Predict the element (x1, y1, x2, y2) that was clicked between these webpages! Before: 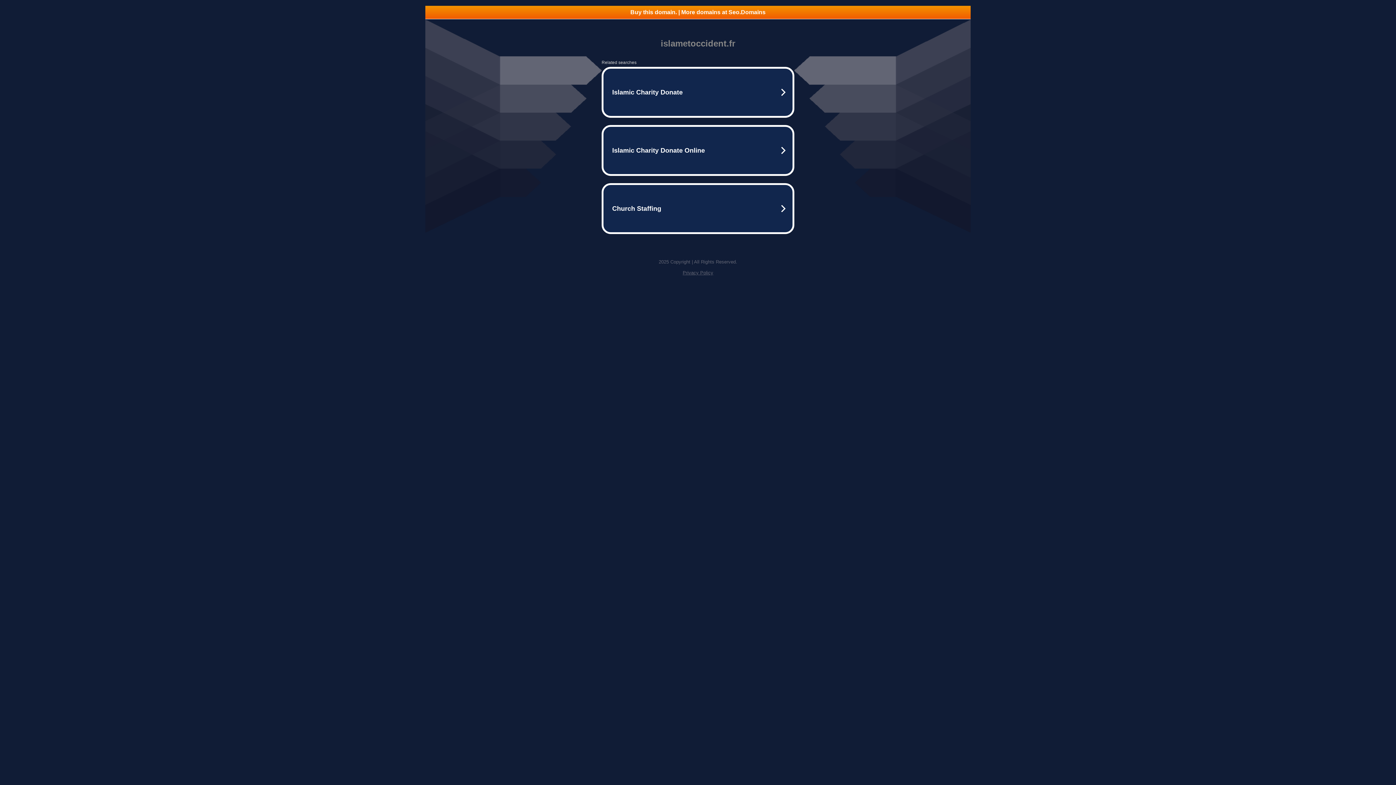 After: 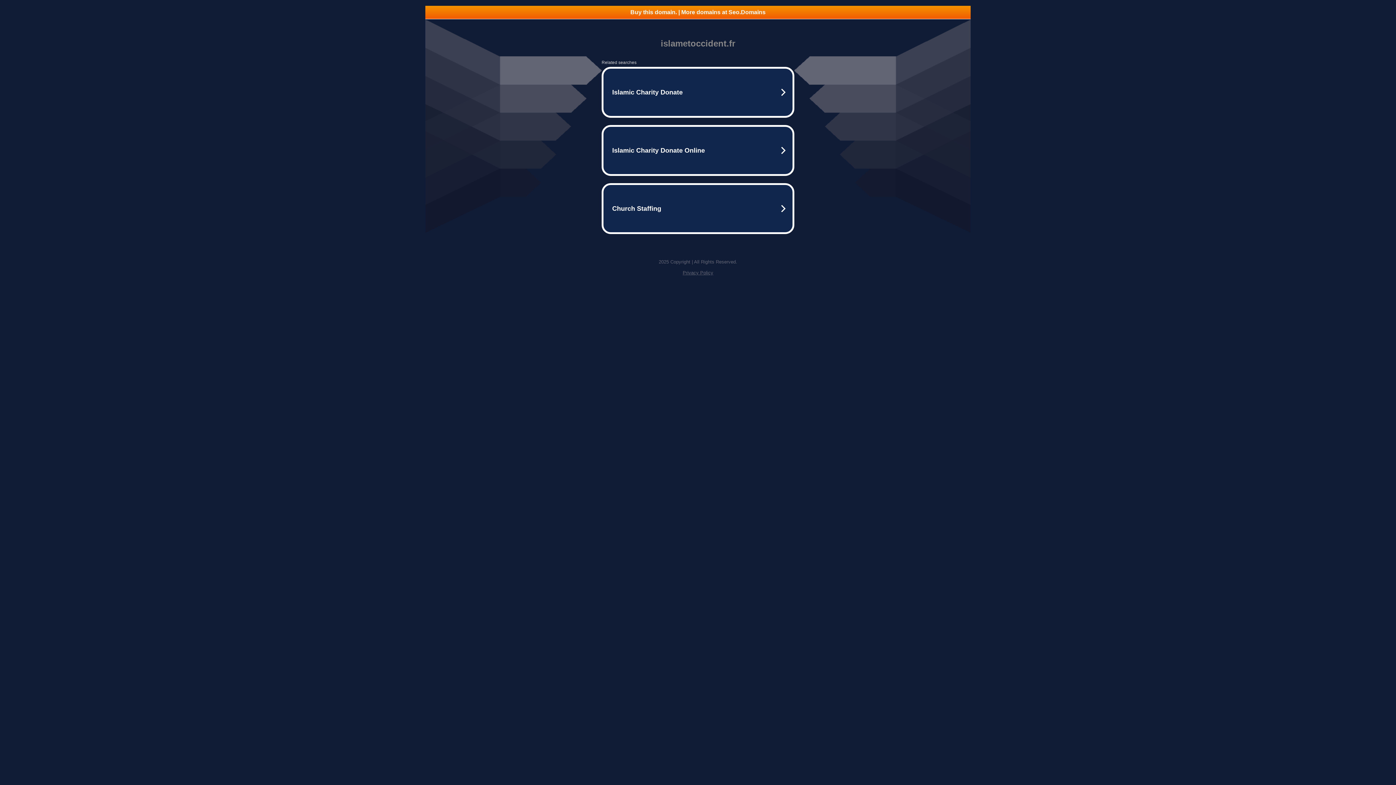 Action: label: Buy this domain. | More domains at Seo.Domains bbox: (425, 5, 970, 18)